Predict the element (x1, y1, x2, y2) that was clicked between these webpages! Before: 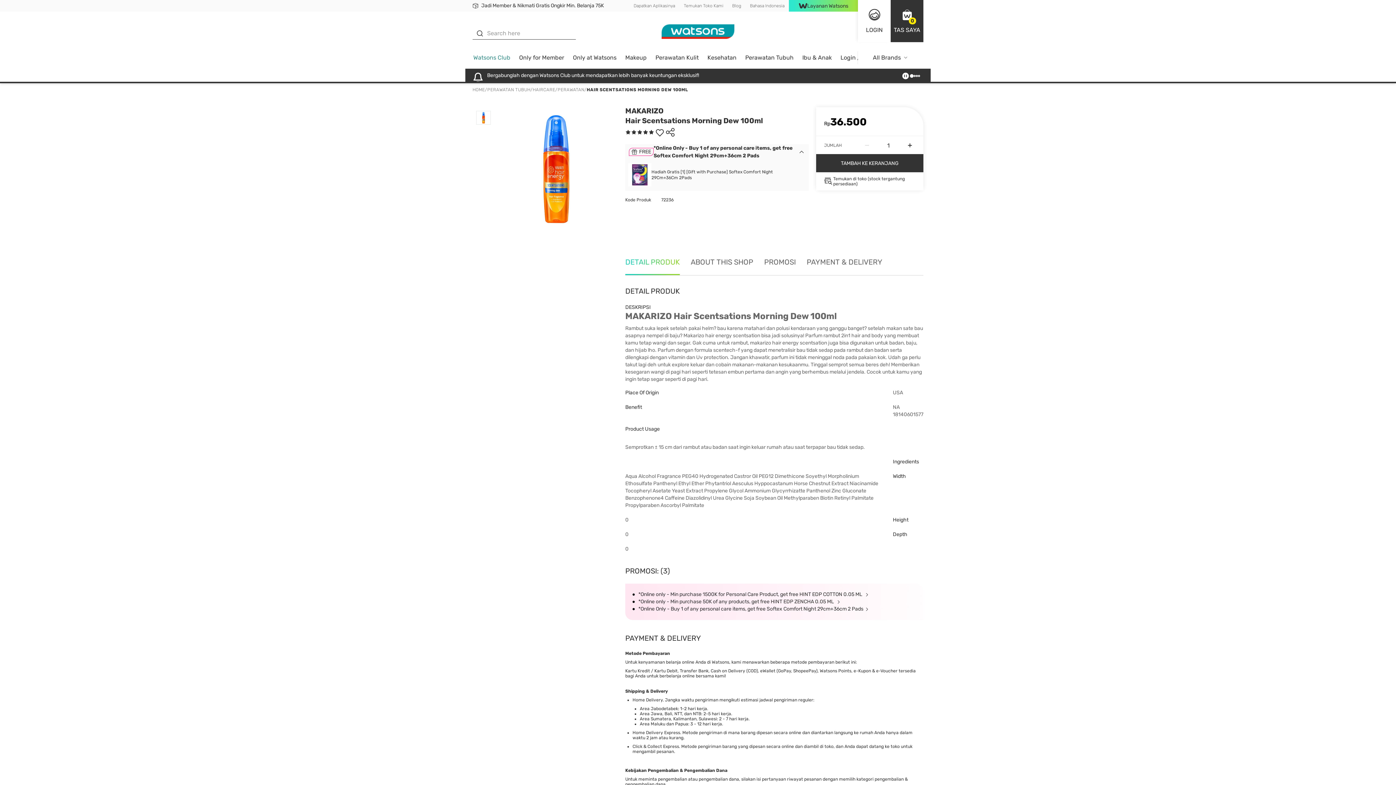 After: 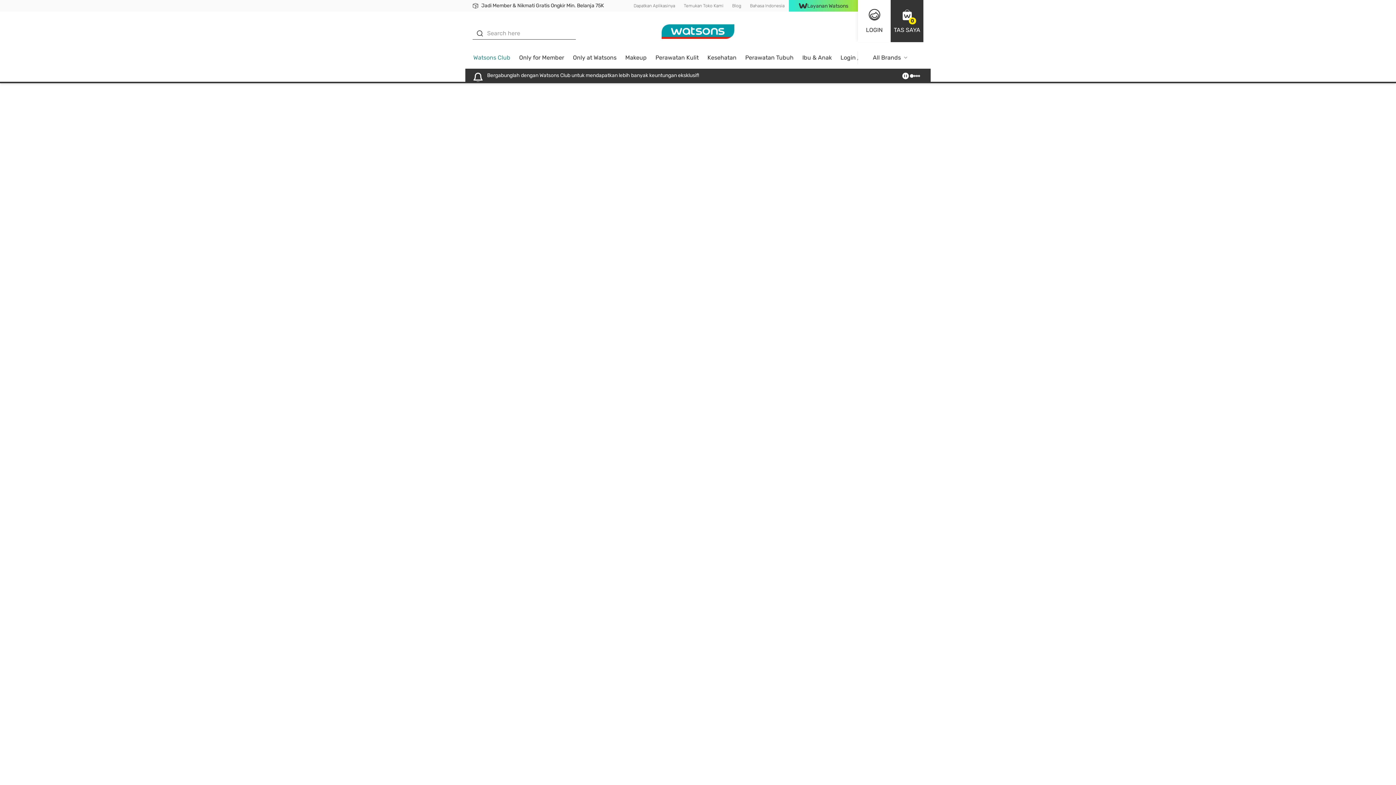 Action: label: Kesehatan bbox: (703, 51, 741, 68)